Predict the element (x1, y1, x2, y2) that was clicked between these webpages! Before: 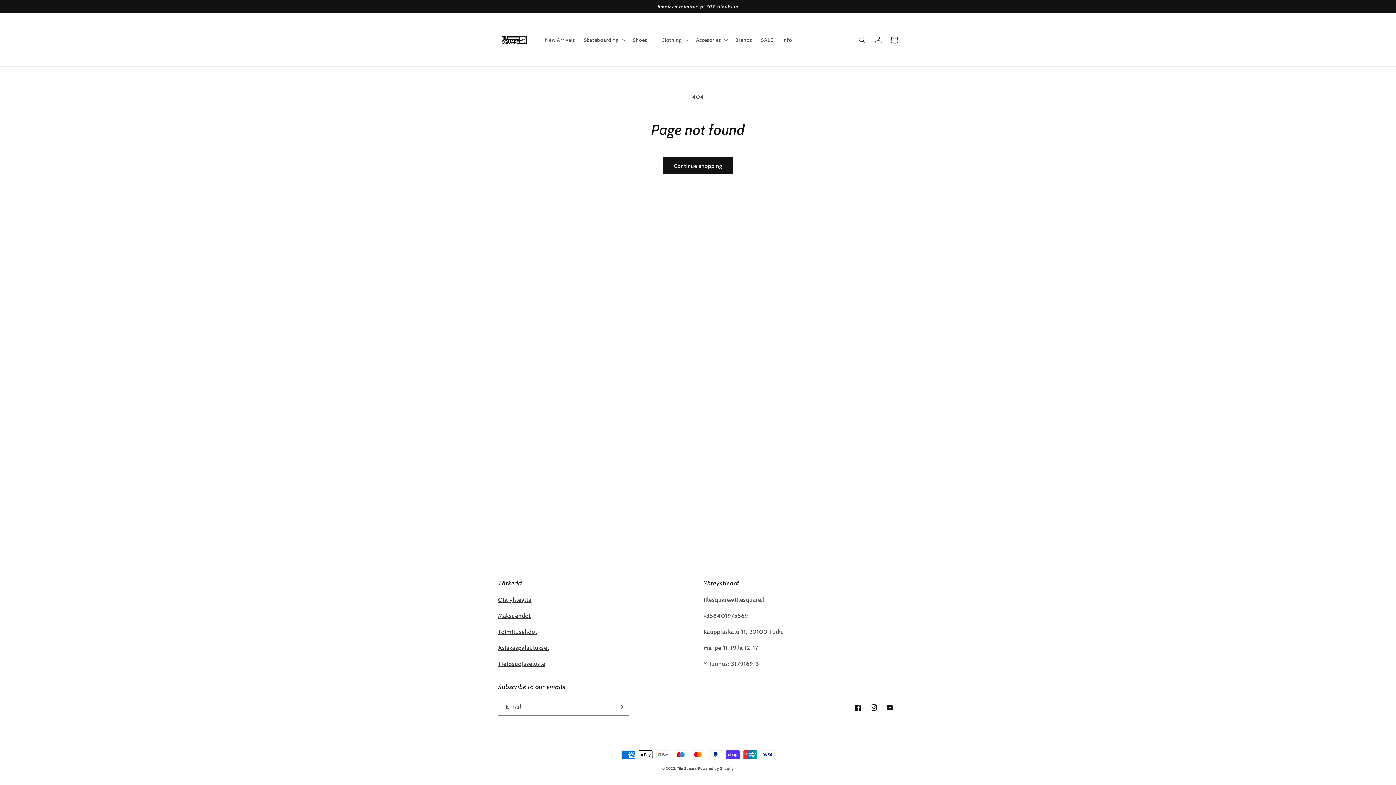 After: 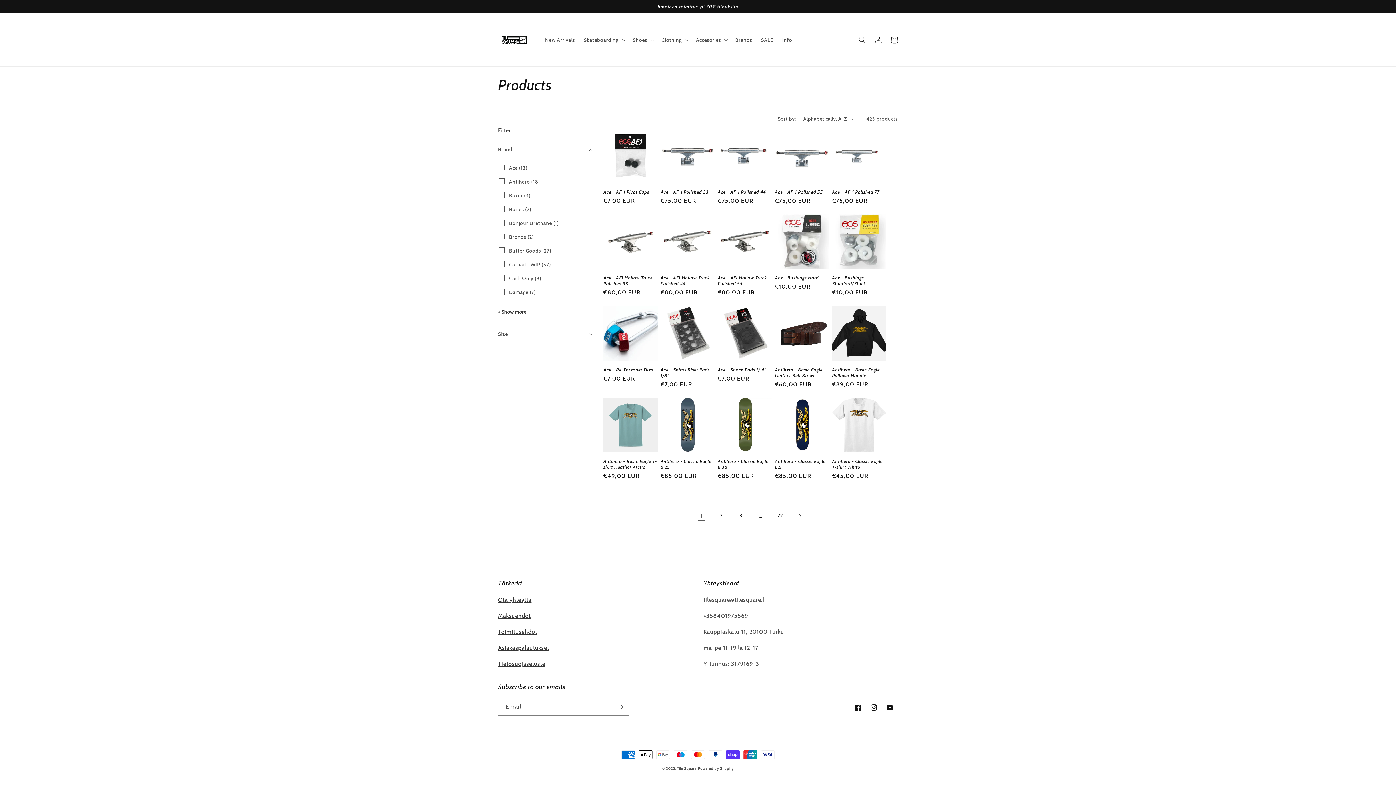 Action: label: Continue shopping bbox: (663, 157, 733, 174)